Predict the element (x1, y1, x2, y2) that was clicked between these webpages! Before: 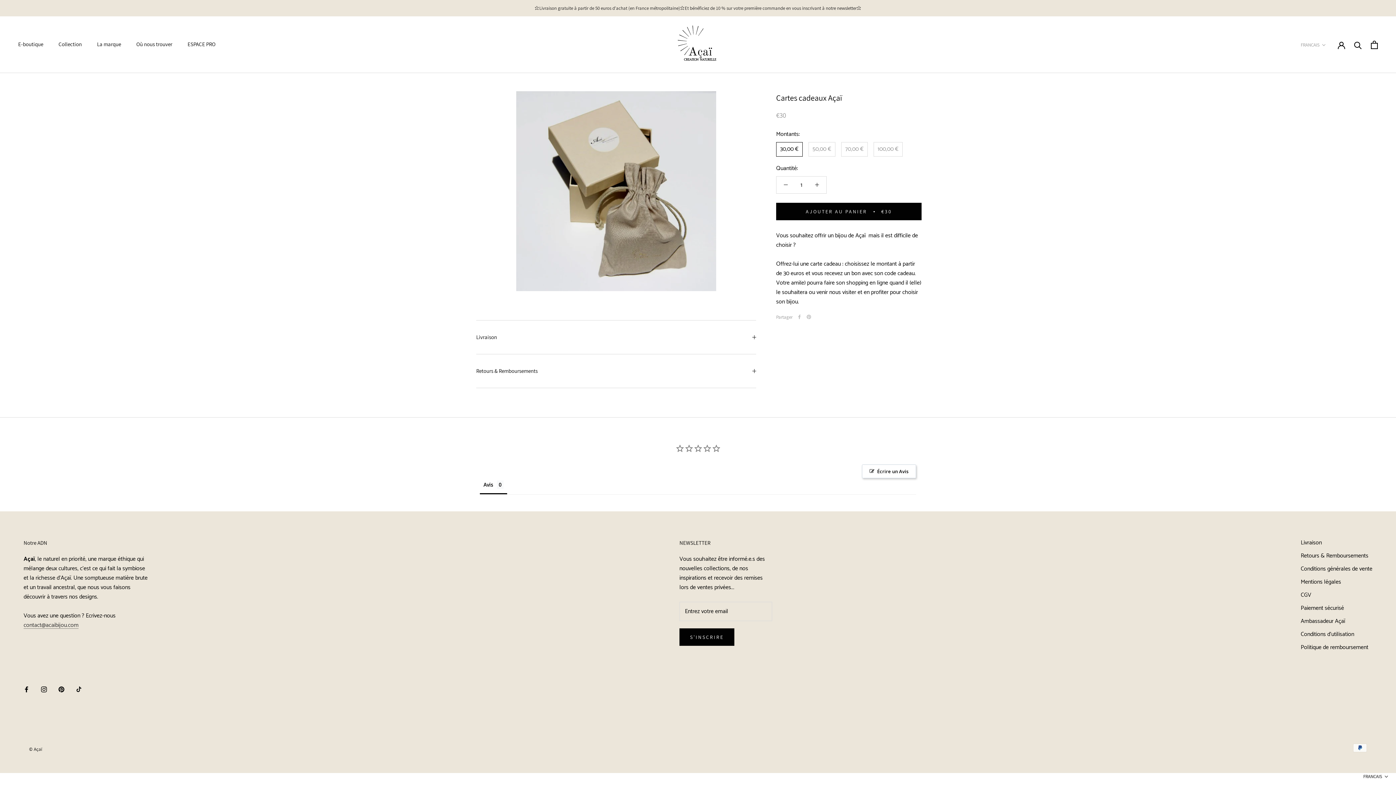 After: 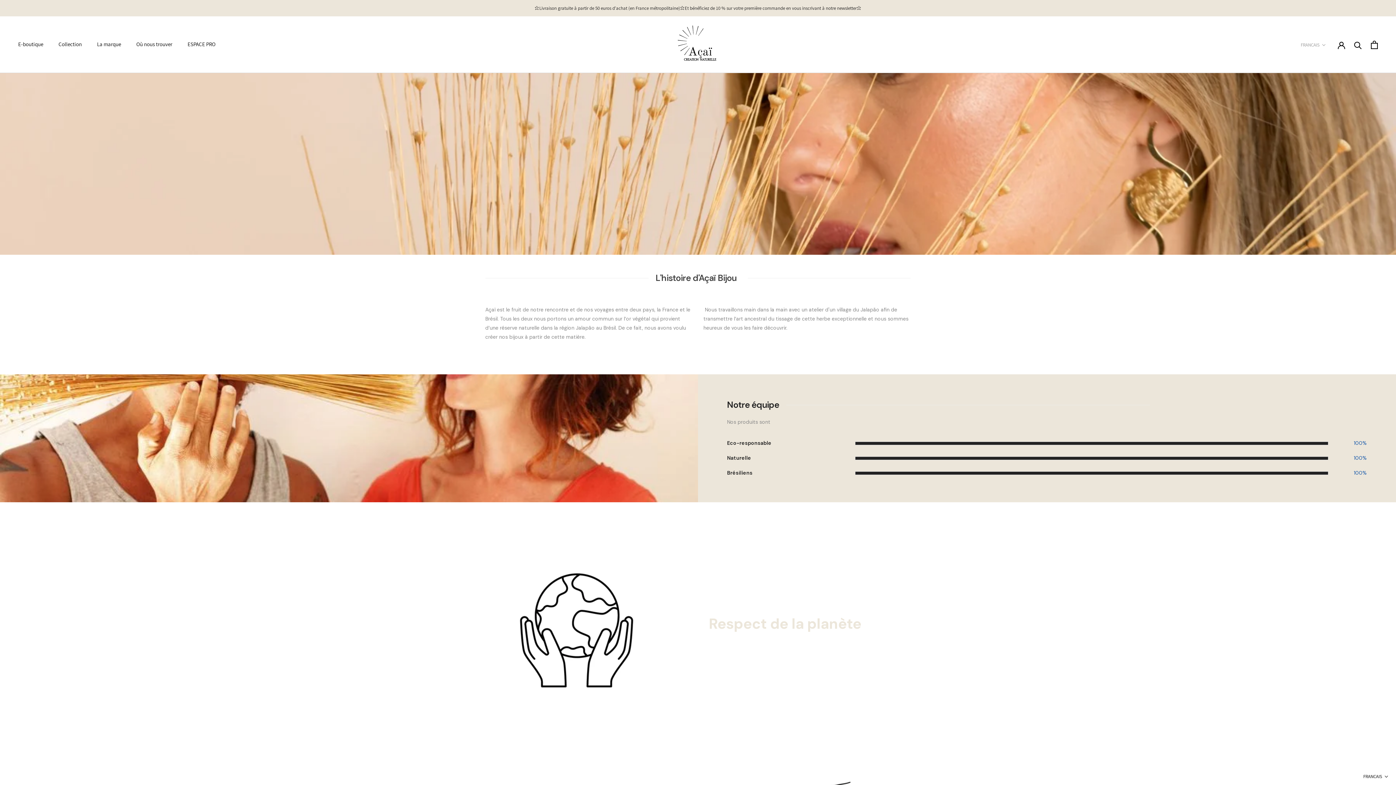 Action: bbox: (97, 40, 121, 47) label: La marque